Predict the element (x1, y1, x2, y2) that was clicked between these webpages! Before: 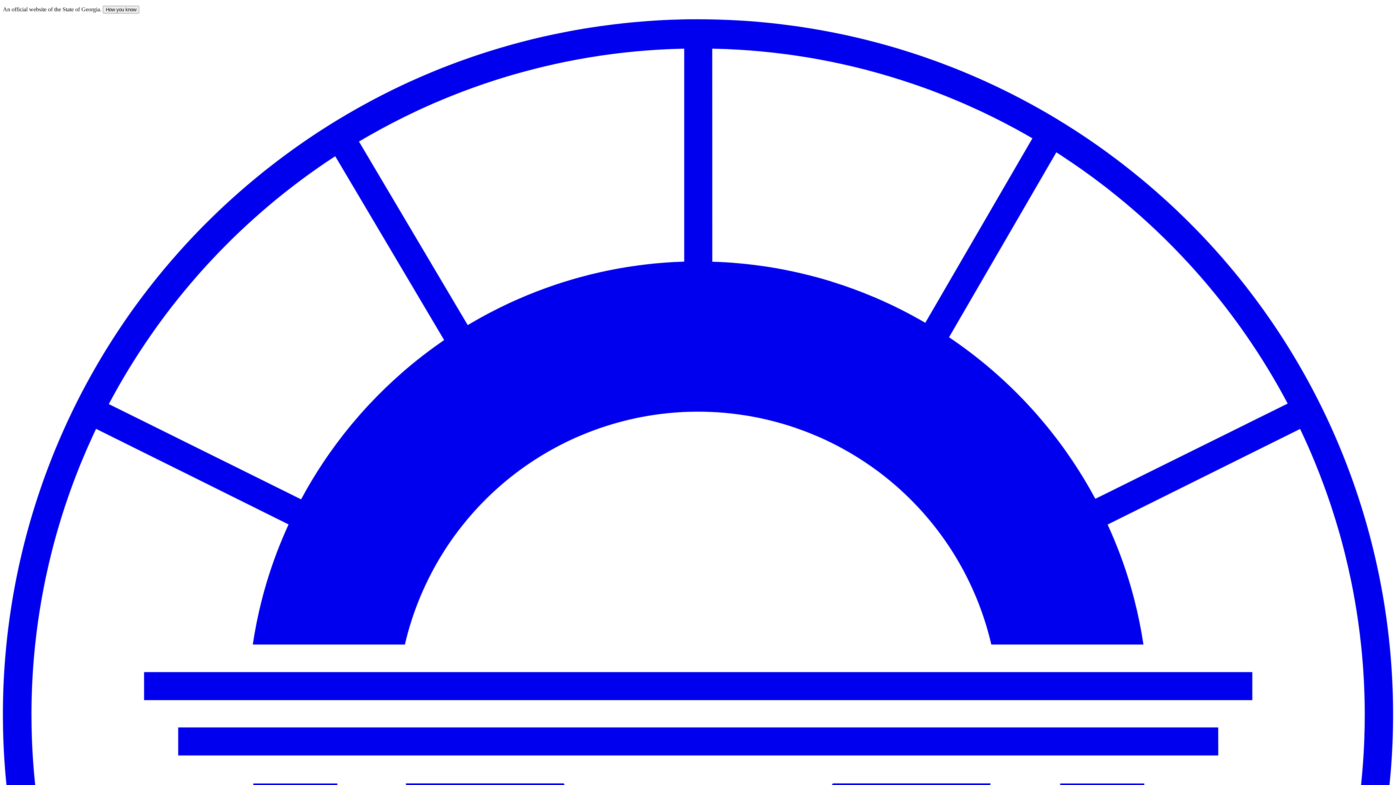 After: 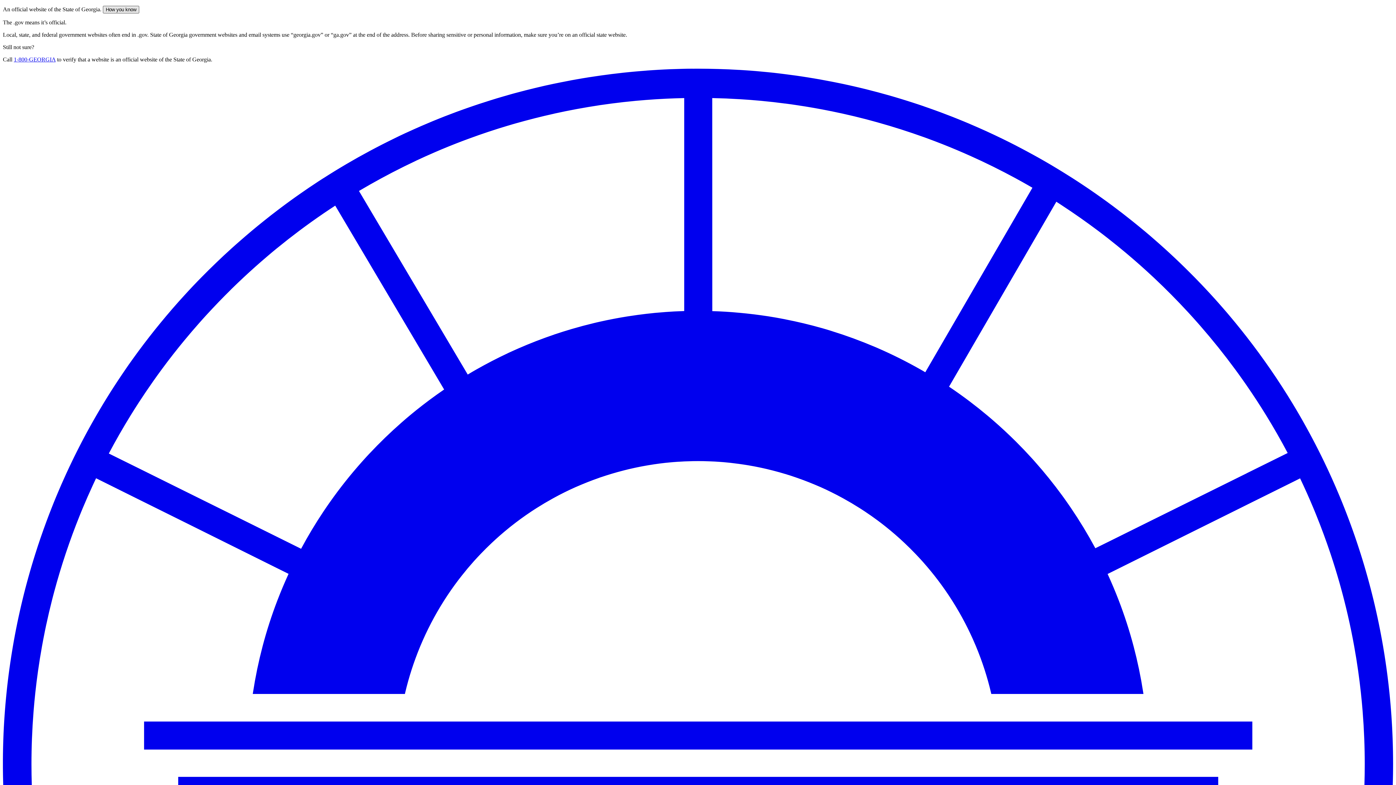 Action: label: How you know bbox: (102, 5, 139, 13)